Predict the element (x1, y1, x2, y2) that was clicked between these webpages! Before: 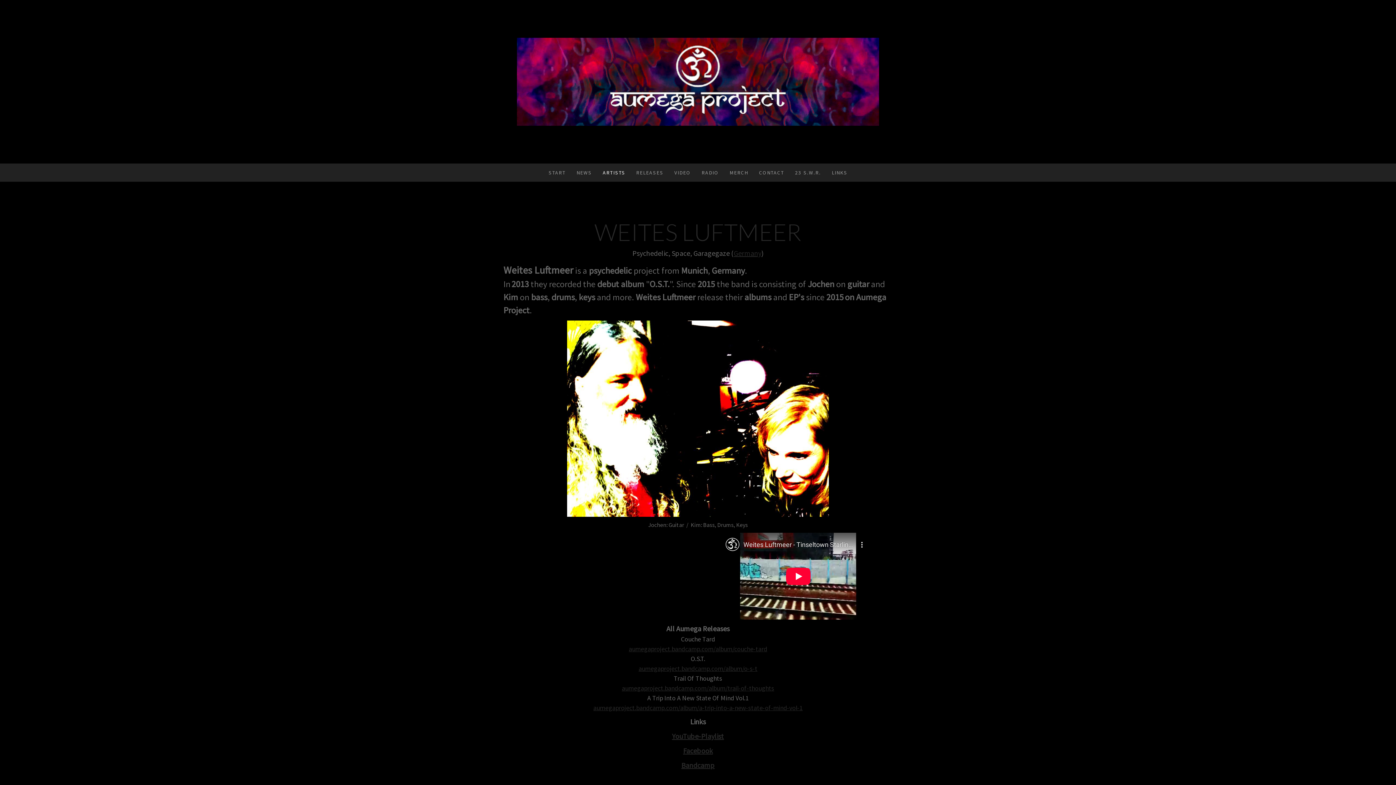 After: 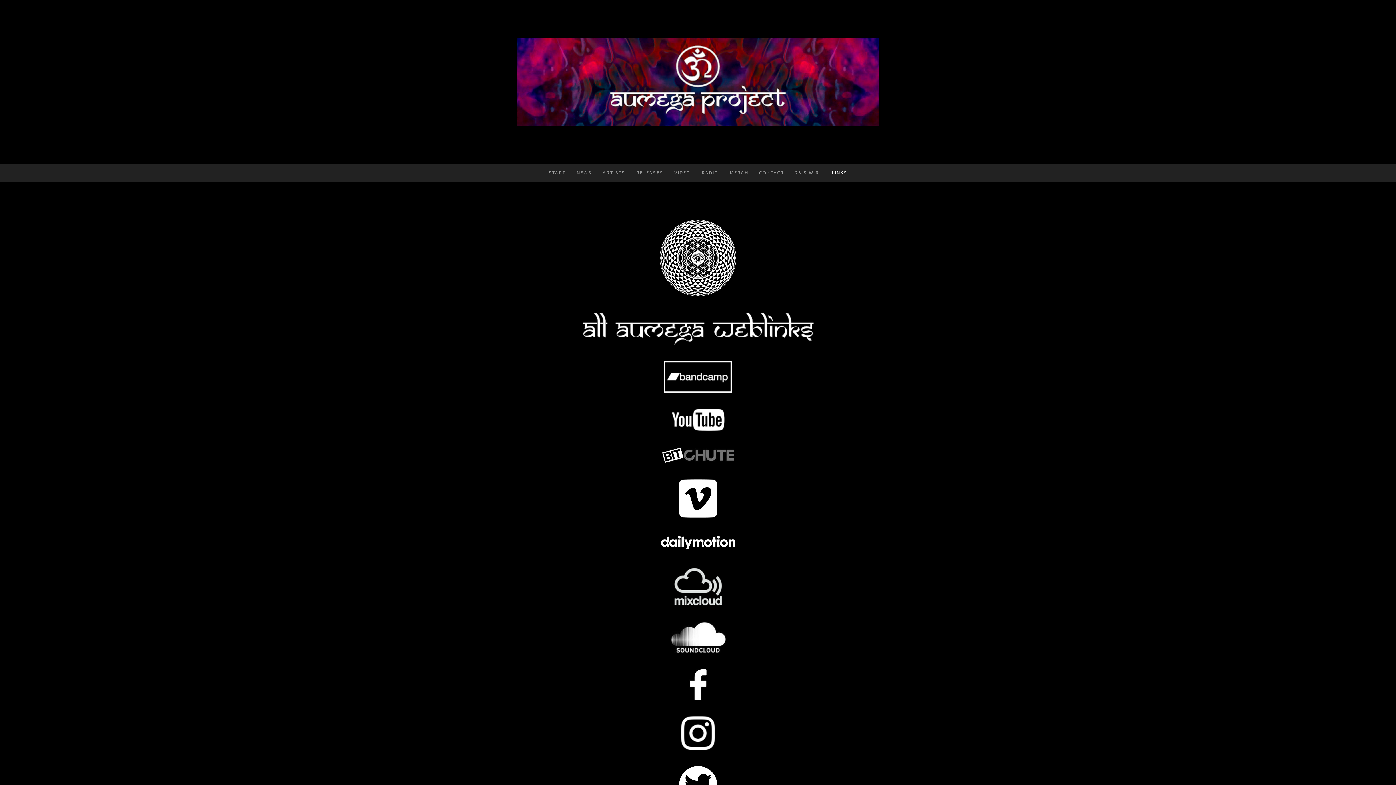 Action: label: LINKS bbox: (826, 163, 853, 181)